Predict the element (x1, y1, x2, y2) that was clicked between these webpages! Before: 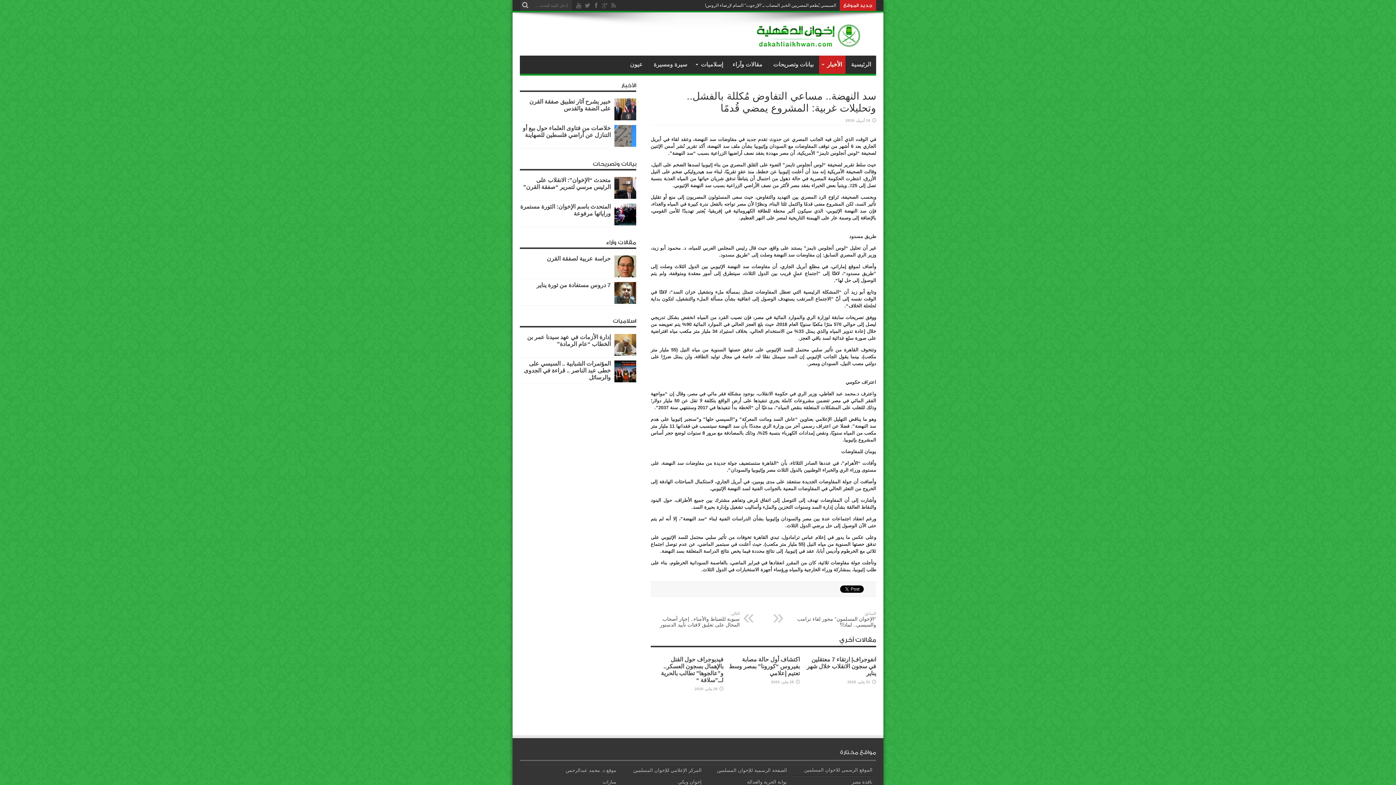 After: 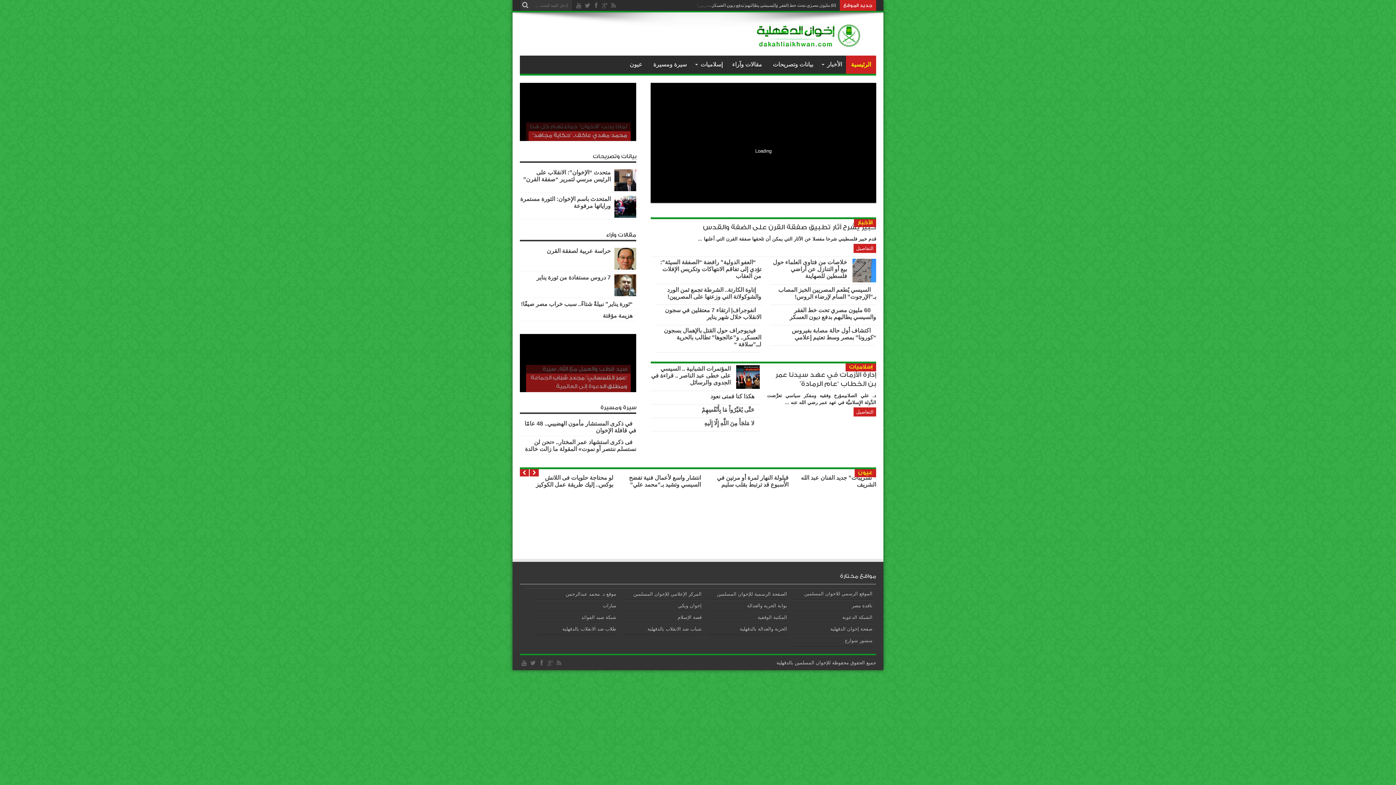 Action: bbox: (520, 36, 876, 53)